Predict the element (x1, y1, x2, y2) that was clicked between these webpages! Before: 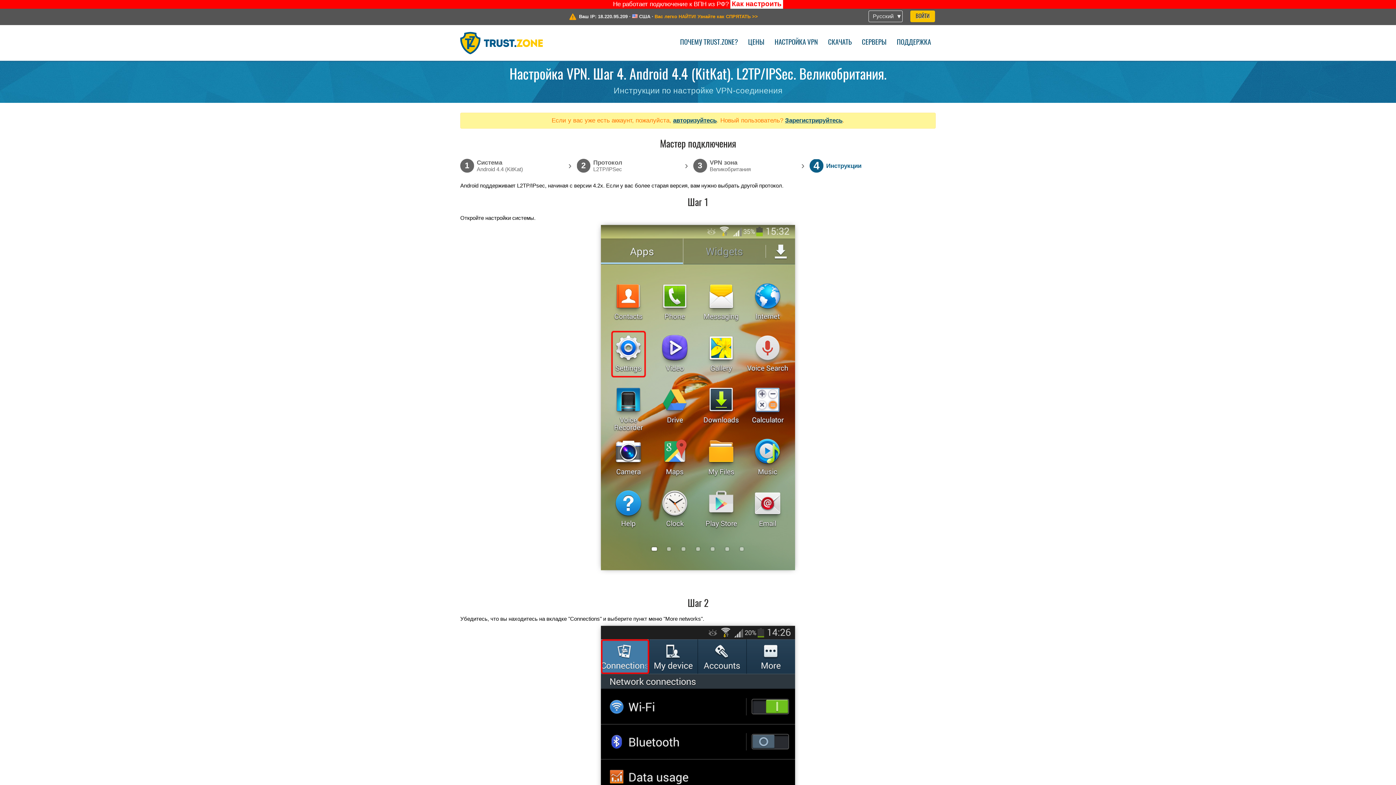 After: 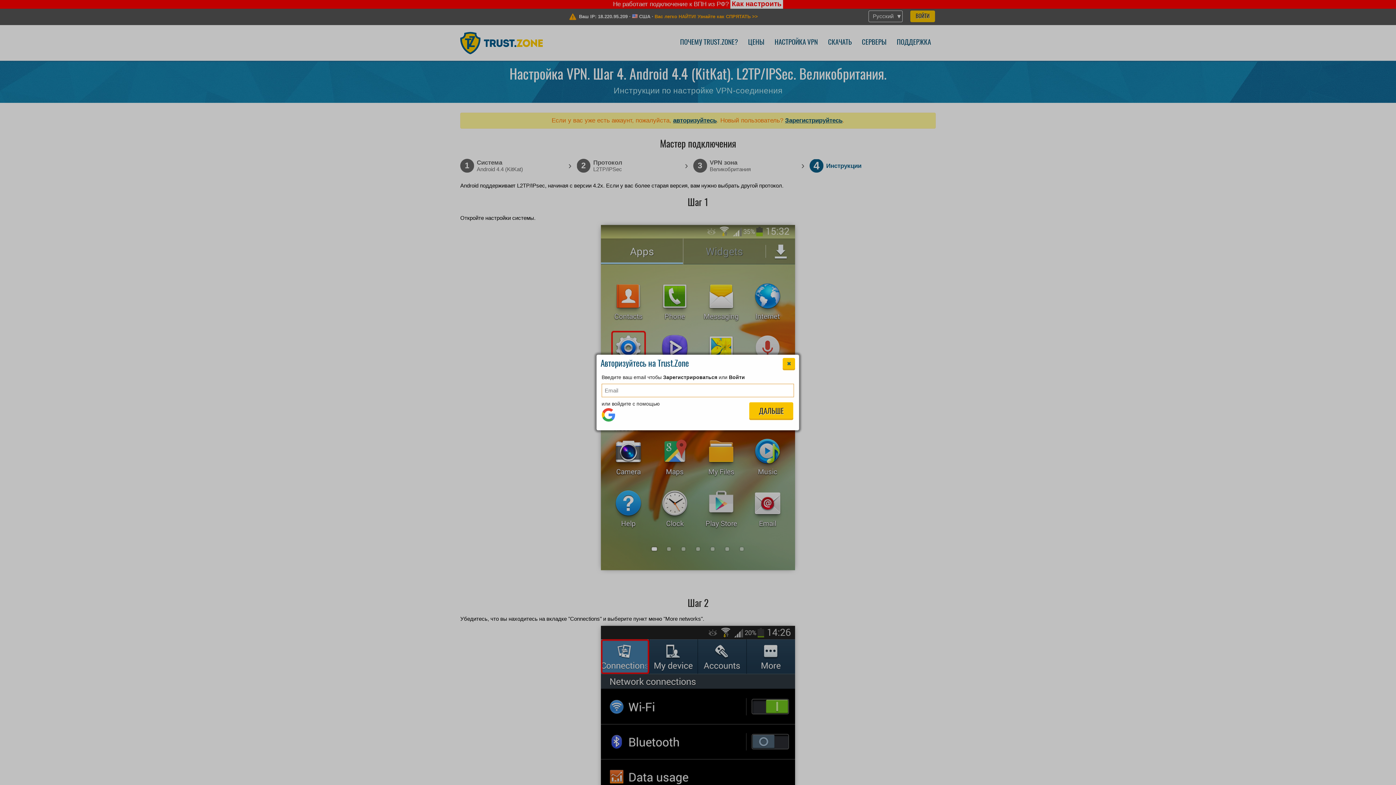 Action: bbox: (910, 10, 935, 22) label: ВОЙТИ